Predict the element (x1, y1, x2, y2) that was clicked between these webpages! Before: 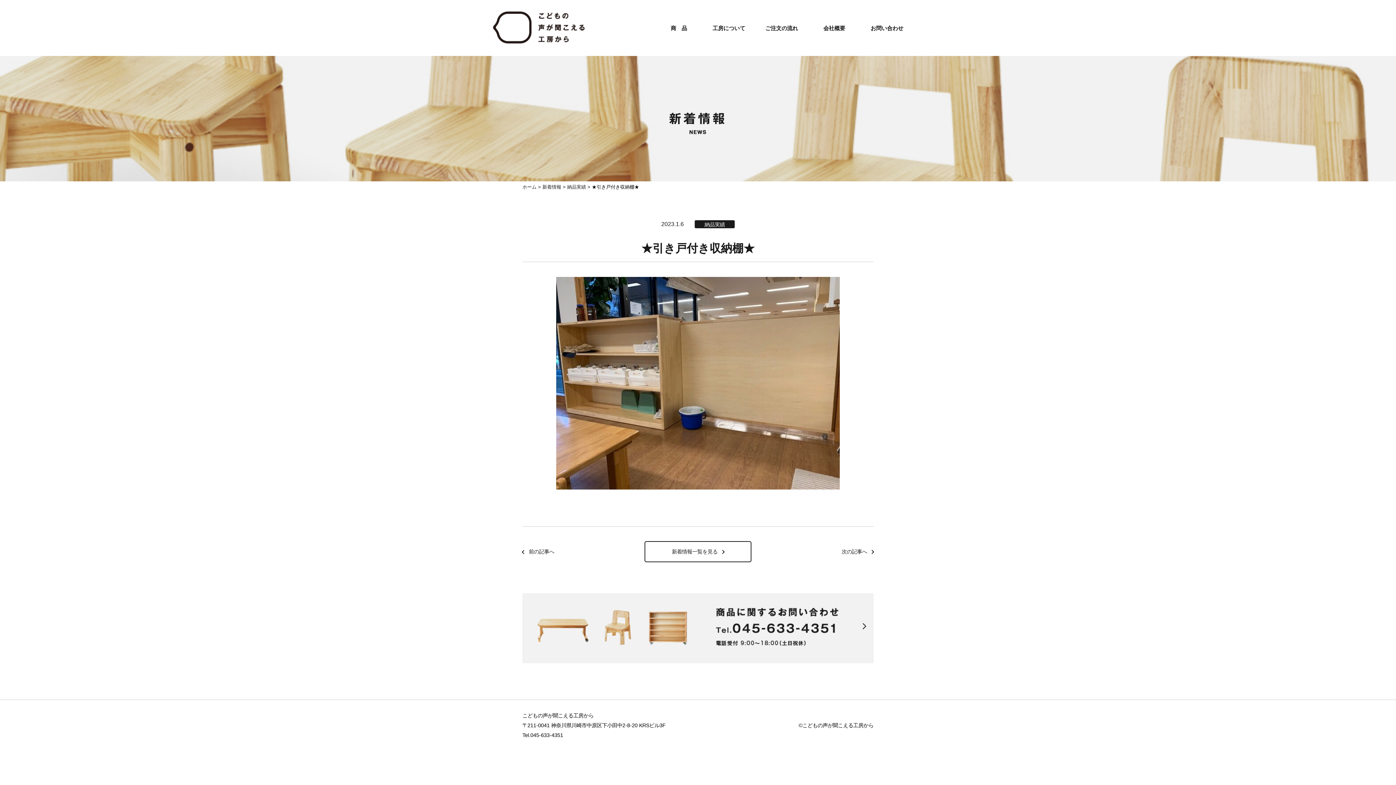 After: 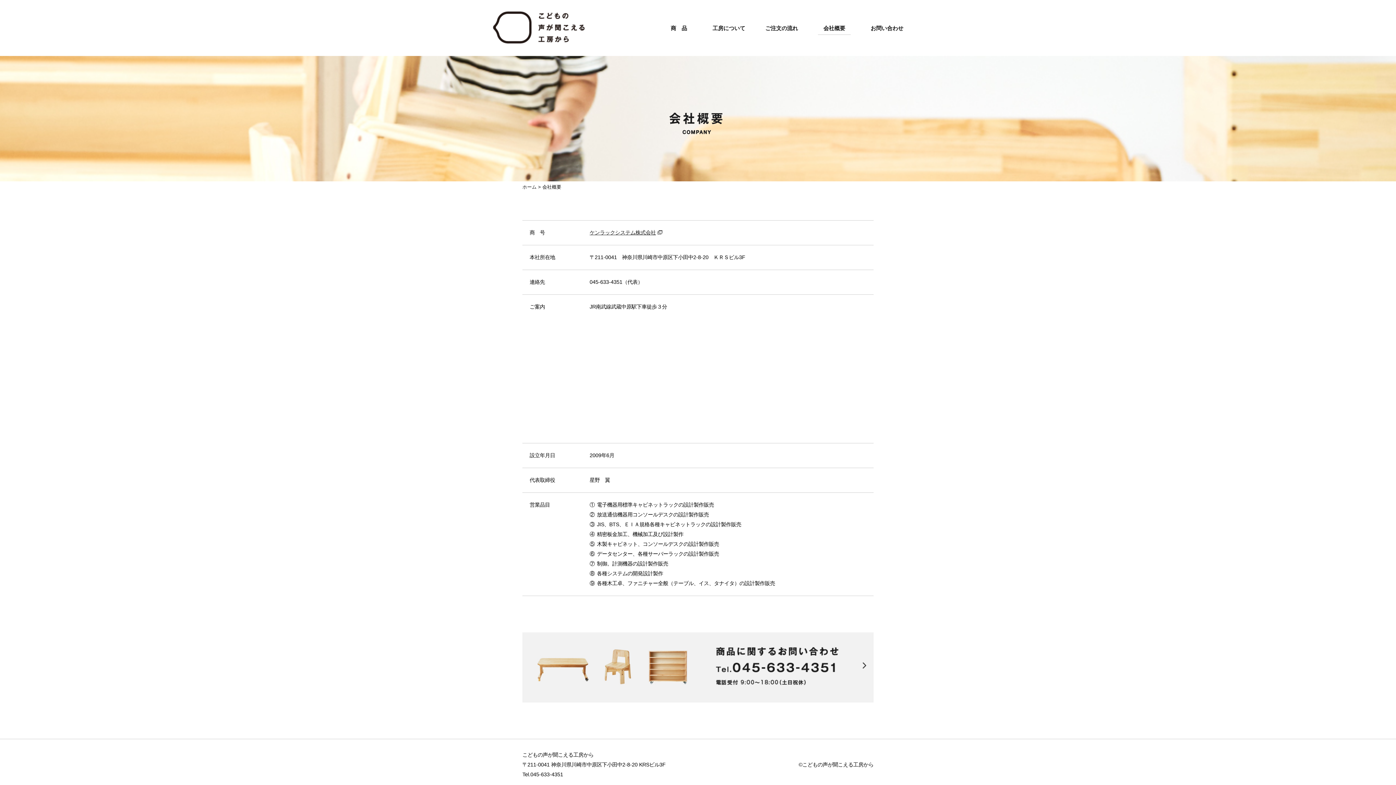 Action: label: 会社概要 bbox: (823, 25, 845, 31)